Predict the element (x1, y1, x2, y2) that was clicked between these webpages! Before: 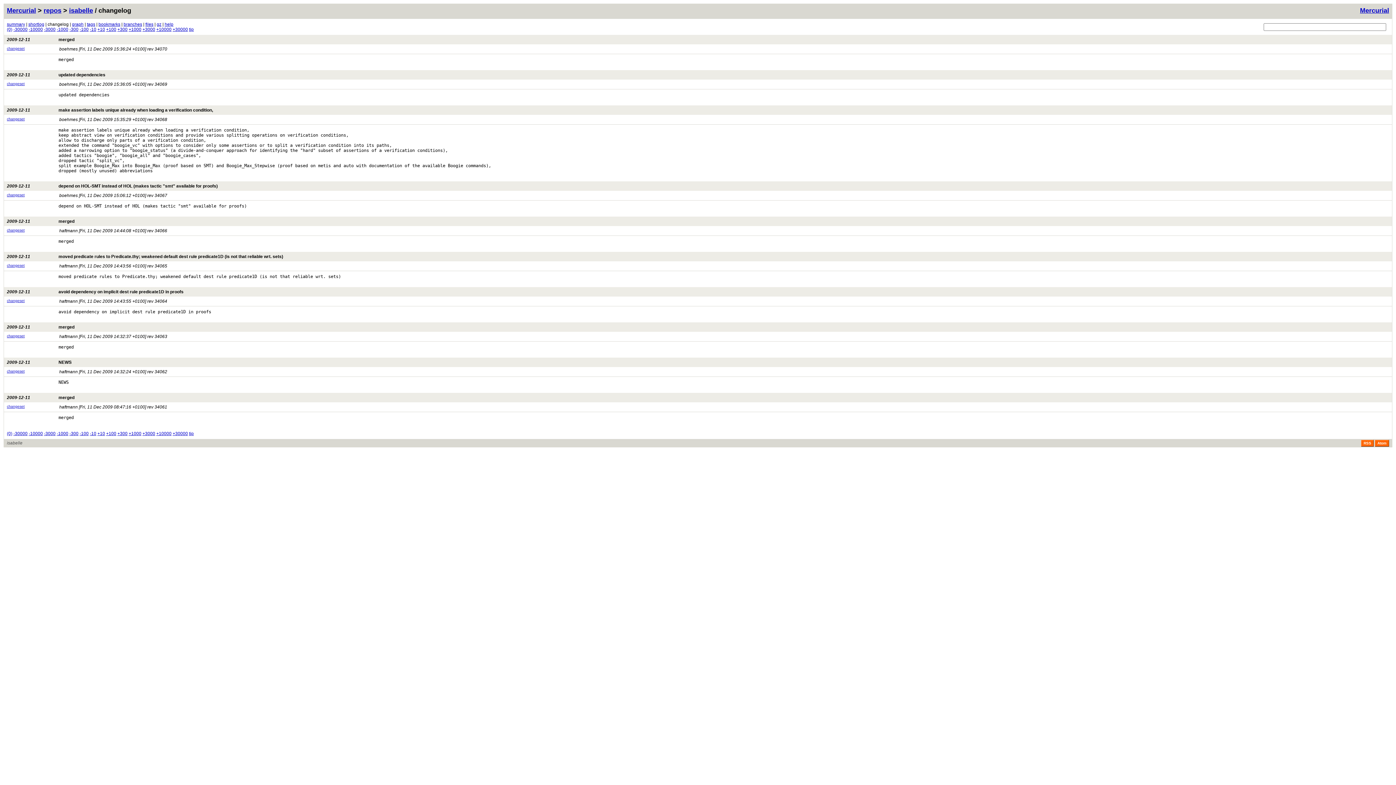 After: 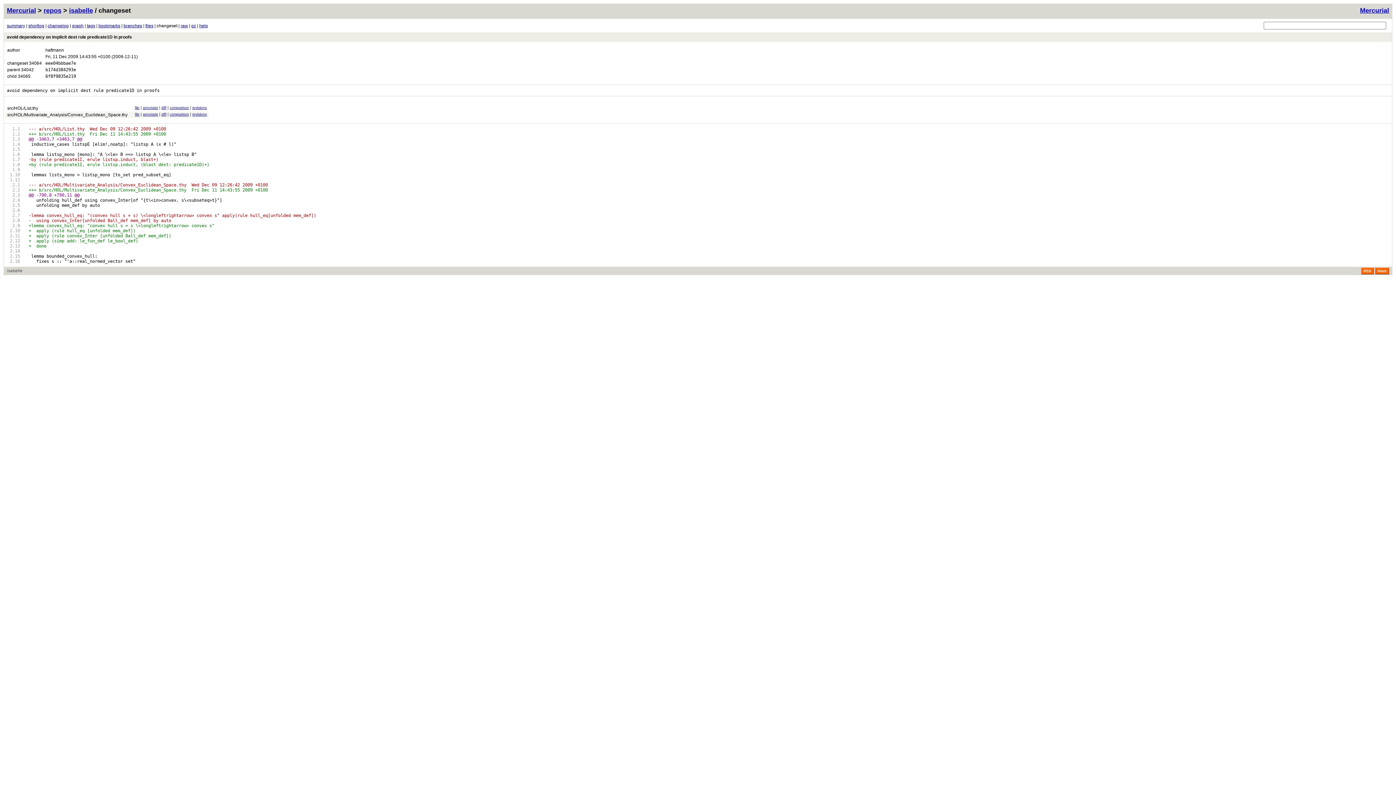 Action: label: changeset bbox: (6, 298, 24, 302)